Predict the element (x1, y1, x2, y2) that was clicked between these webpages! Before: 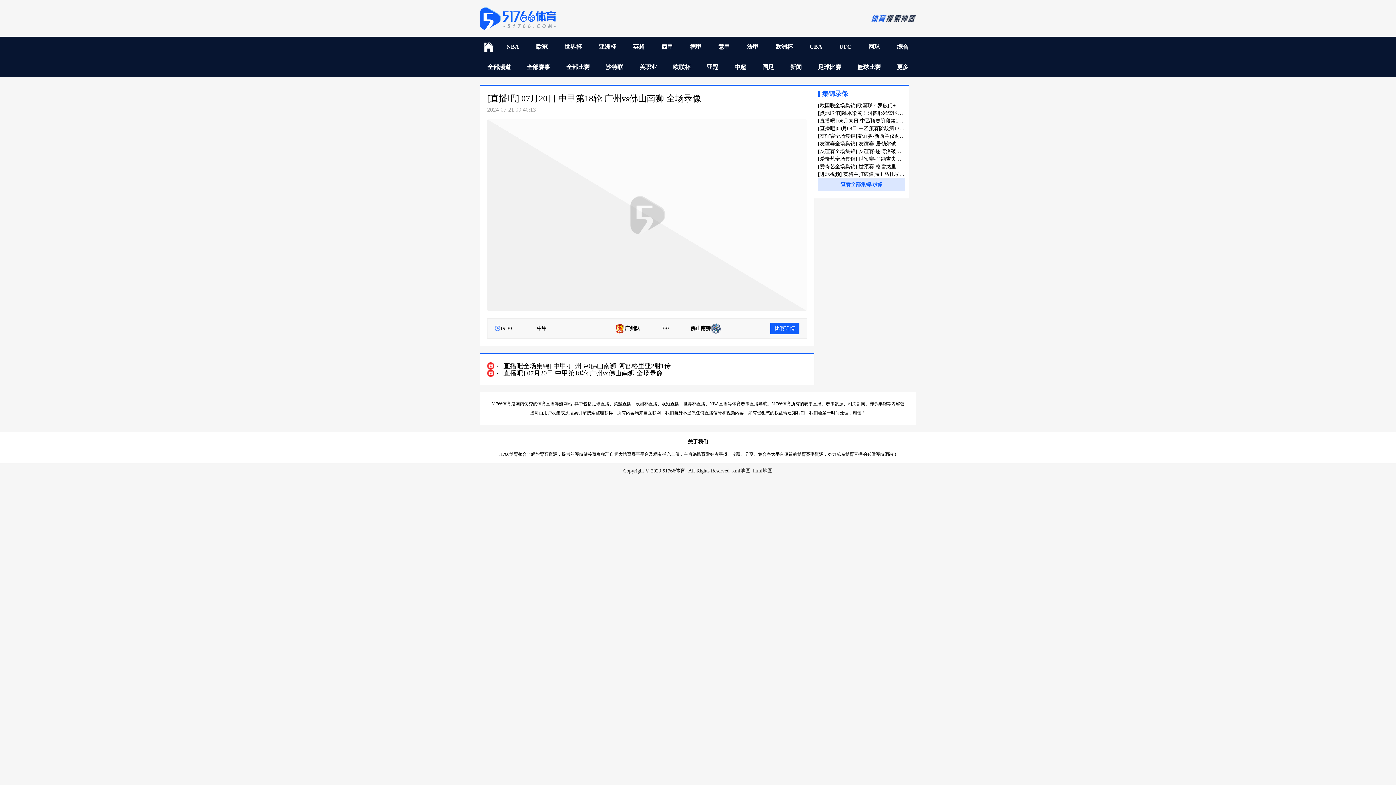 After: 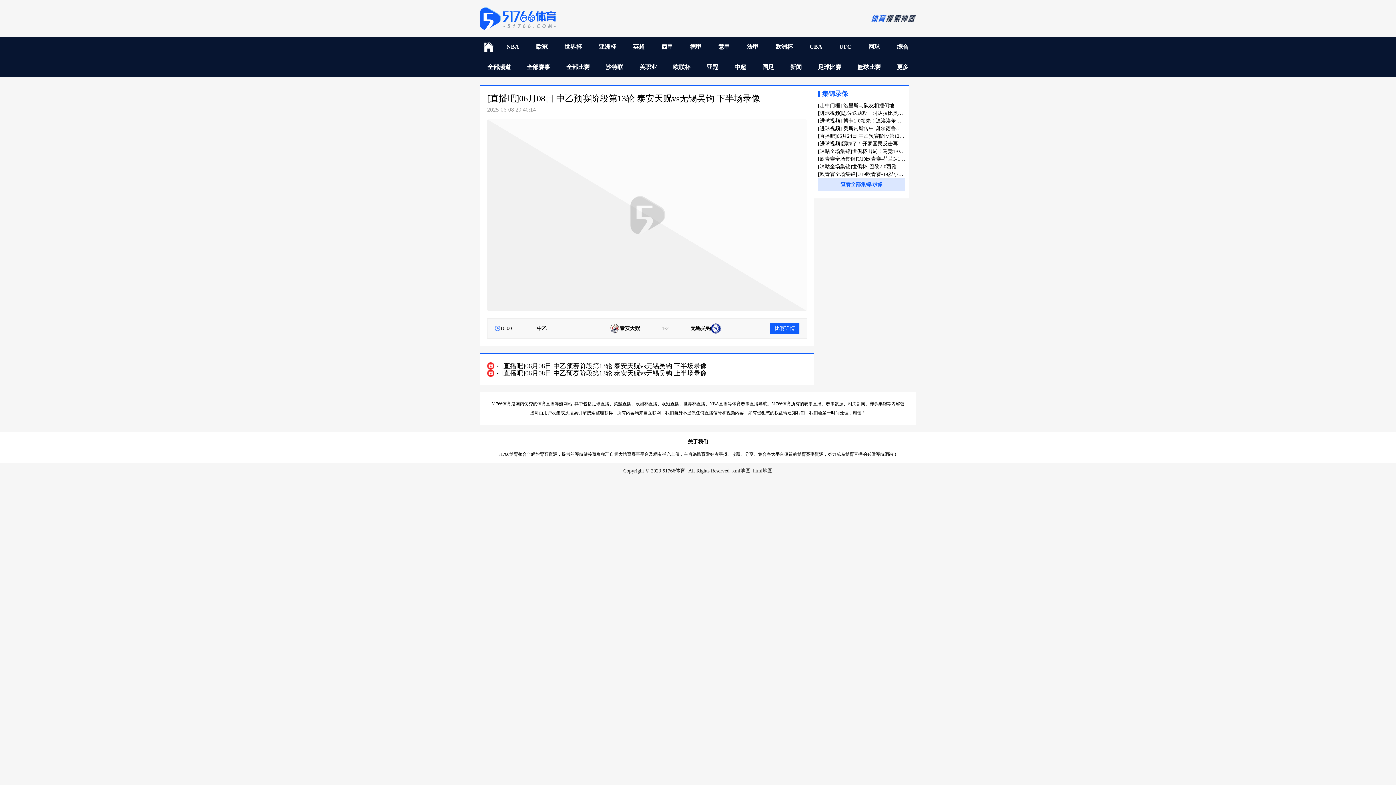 Action: bbox: (818, 124, 905, 132) label: [直播吧]06月08日 中乙预赛阶段第13轮 泰安天贶vs无锡吴钩 下半场录像